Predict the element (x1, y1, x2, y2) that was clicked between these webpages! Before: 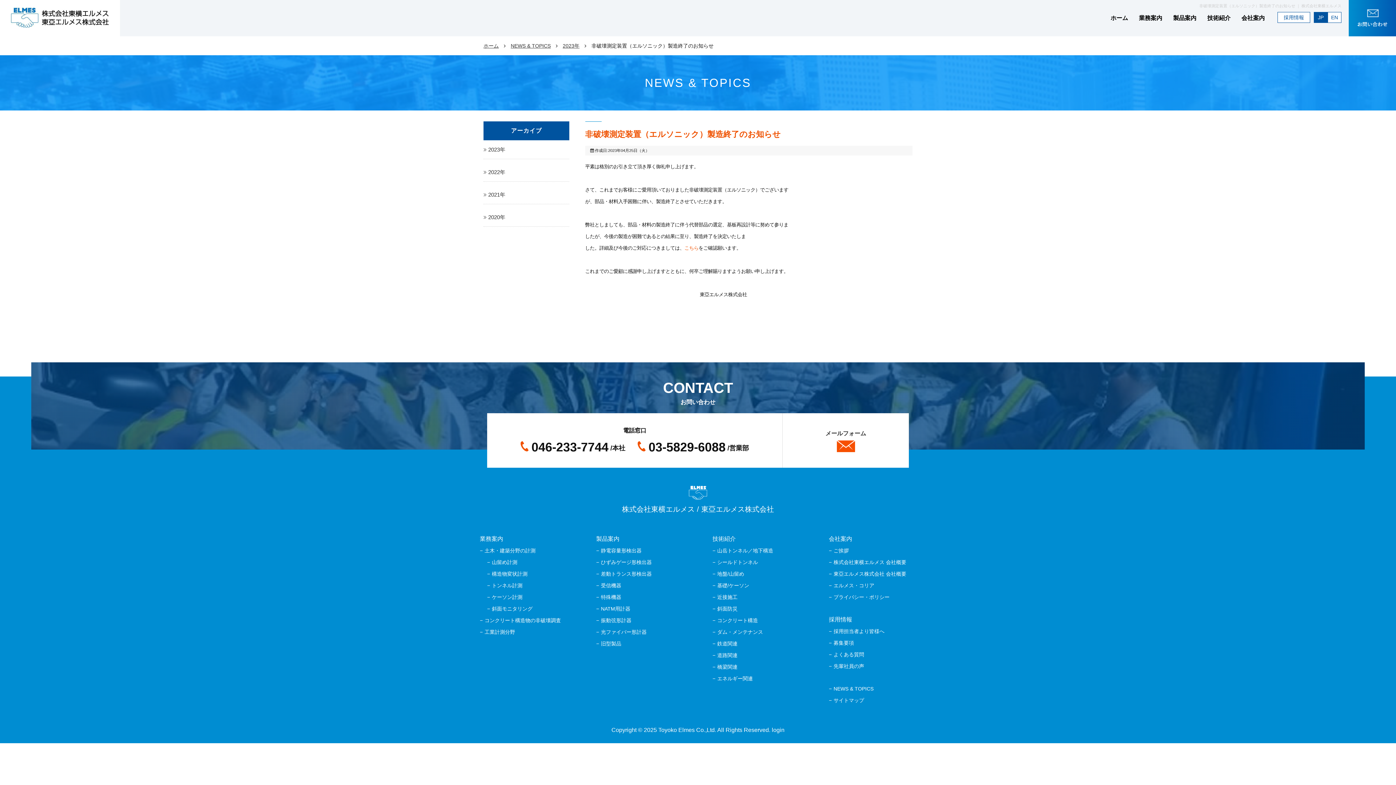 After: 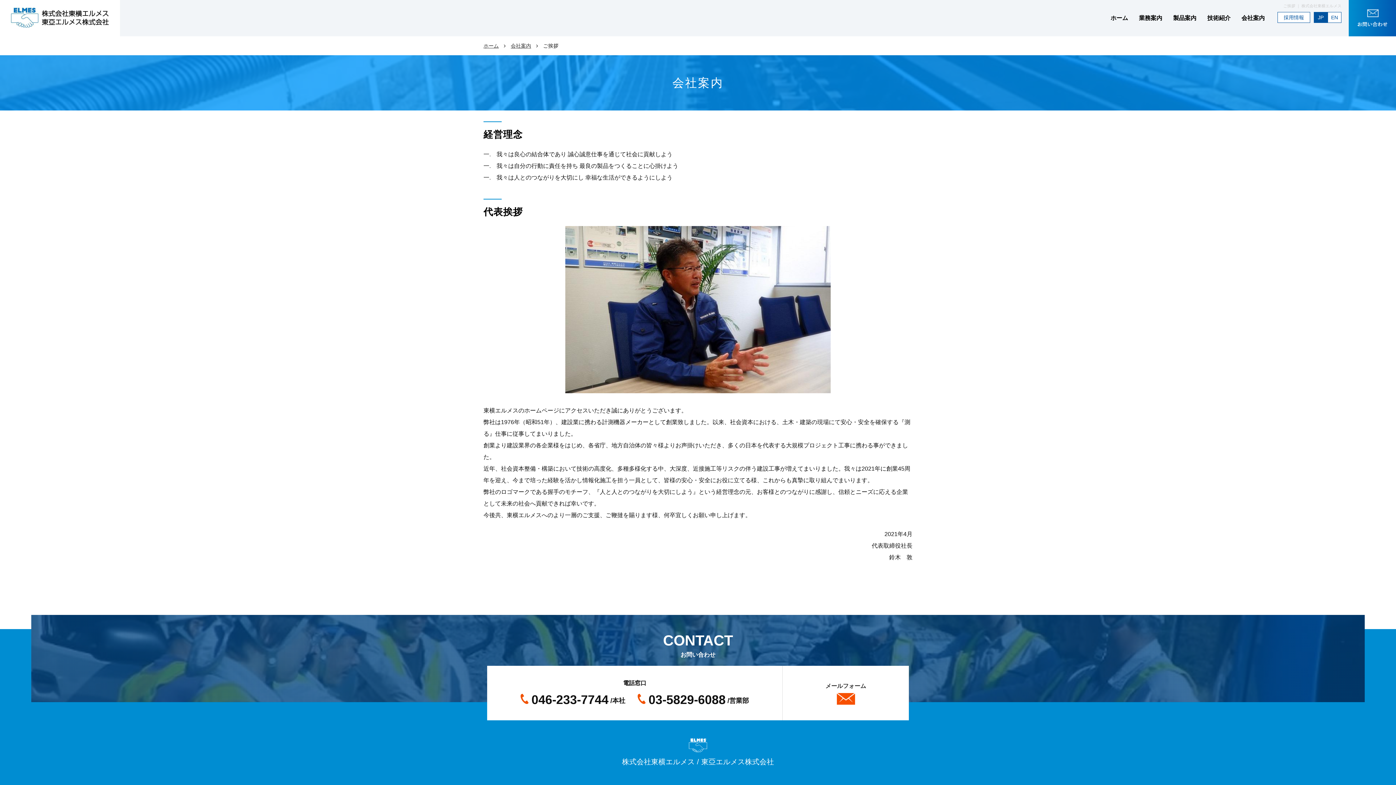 Action: label: ご挨拶 bbox: (833, 548, 849, 555)